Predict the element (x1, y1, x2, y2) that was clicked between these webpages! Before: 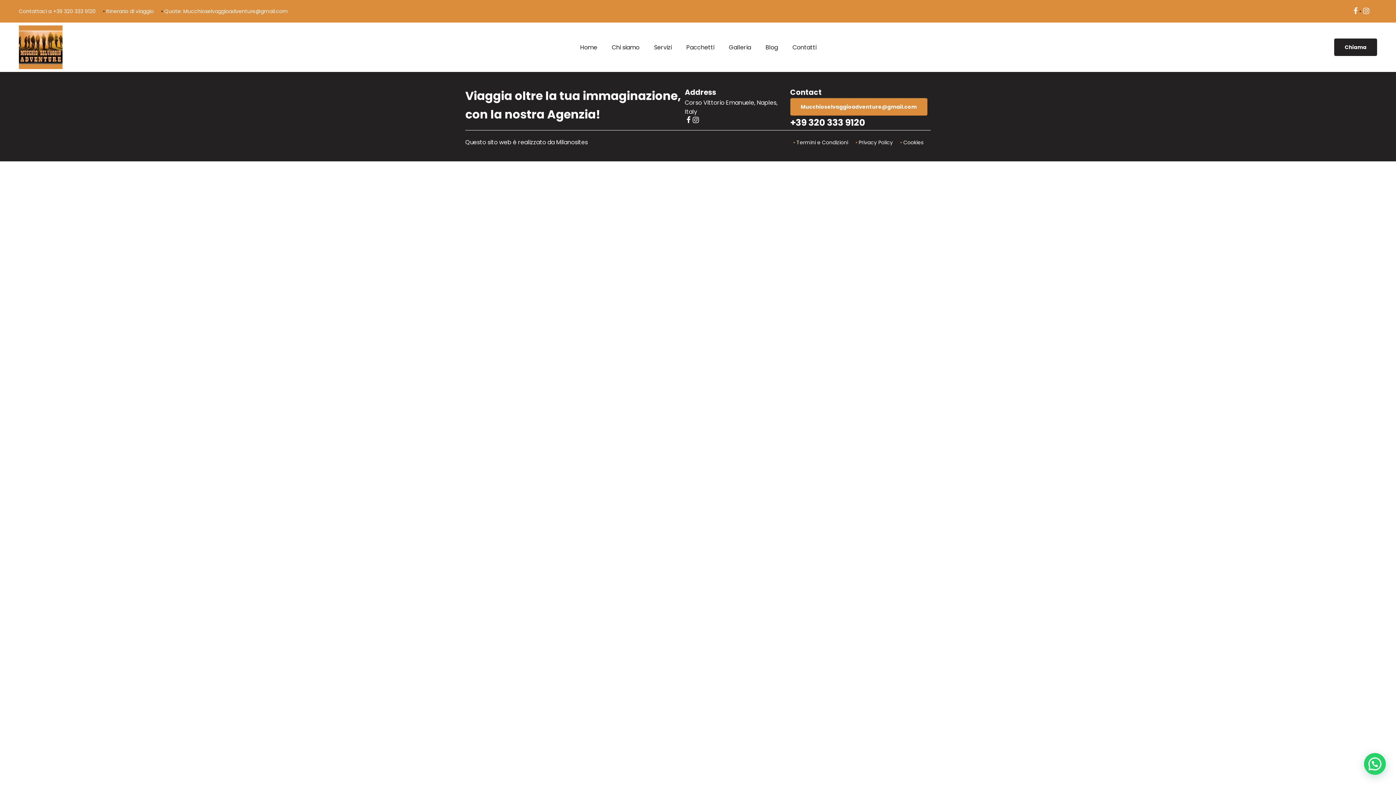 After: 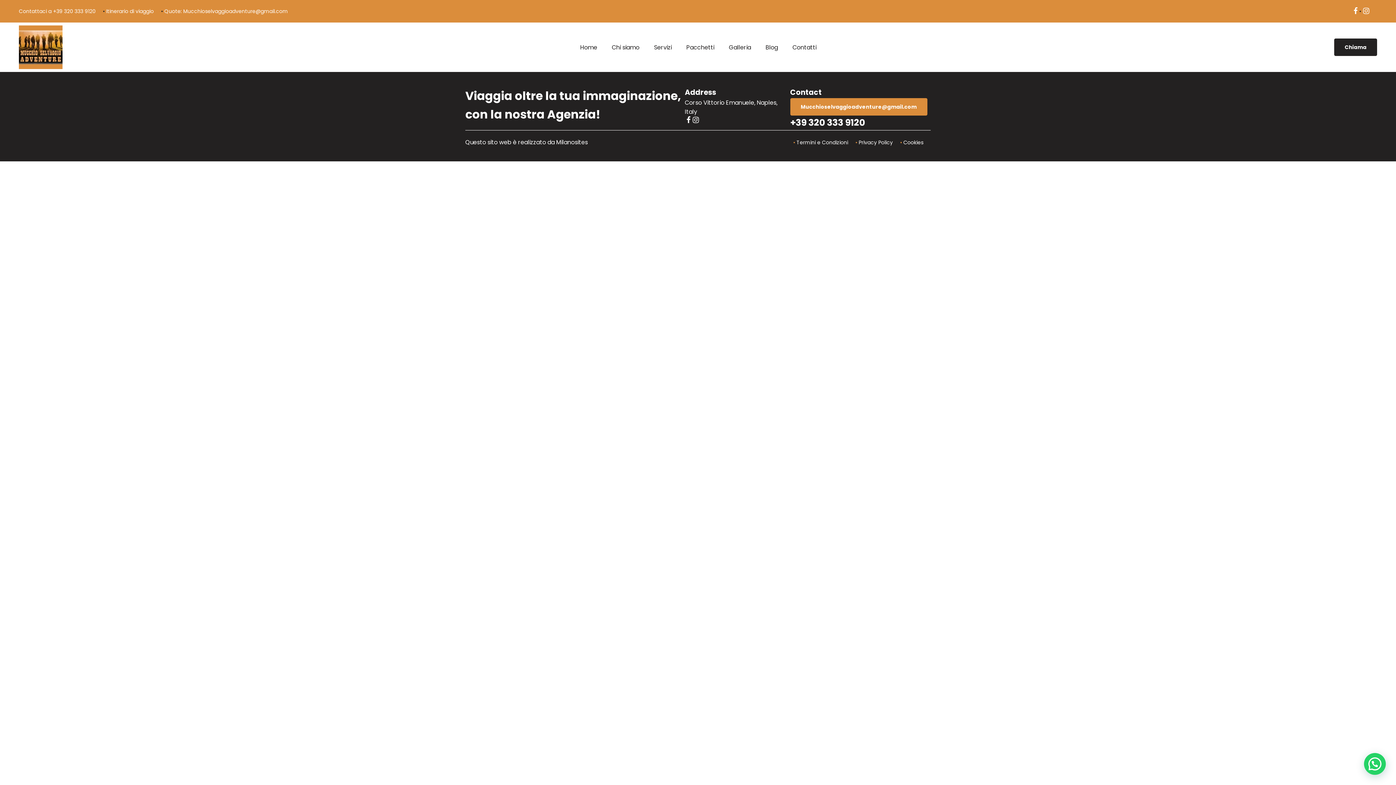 Action: label: +39 320 333 9120 bbox: (790, 115, 865, 130)